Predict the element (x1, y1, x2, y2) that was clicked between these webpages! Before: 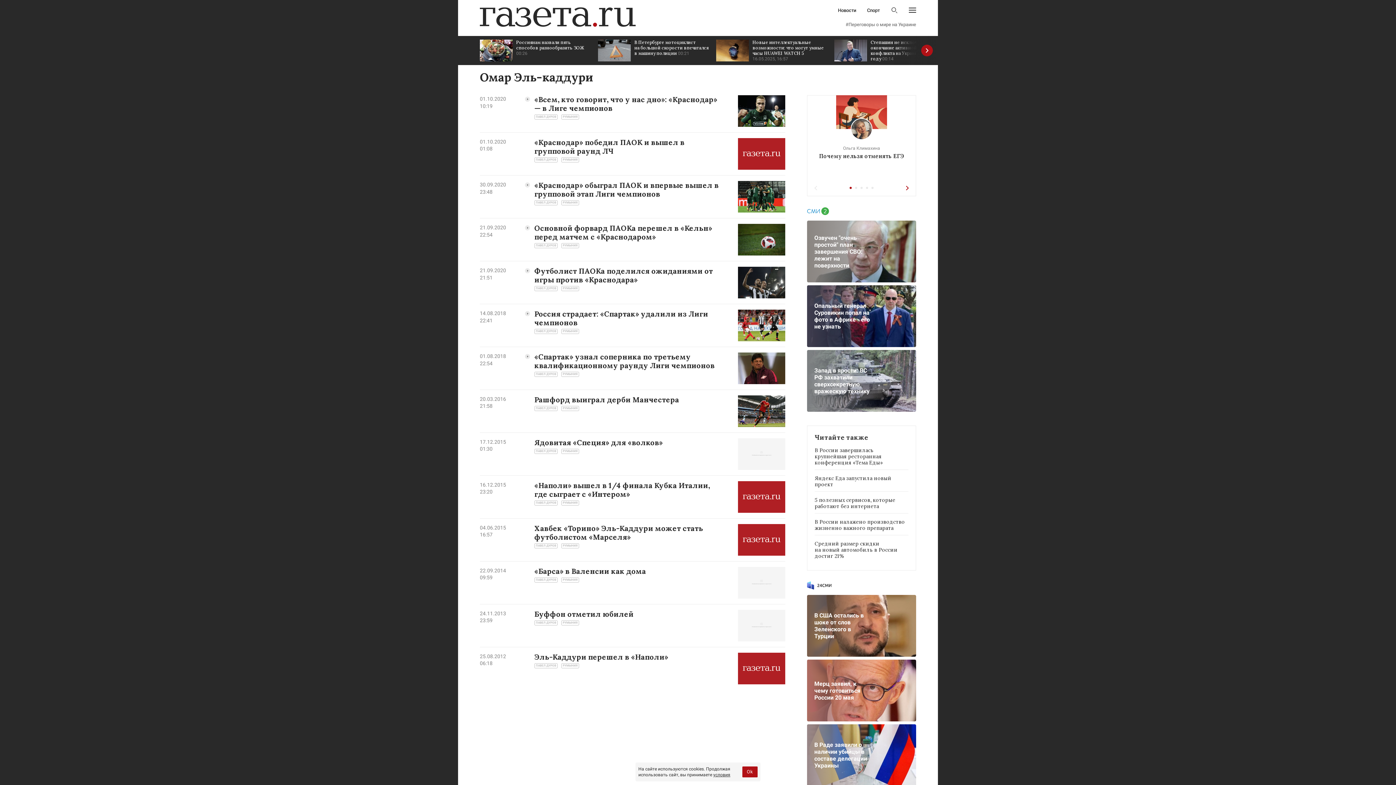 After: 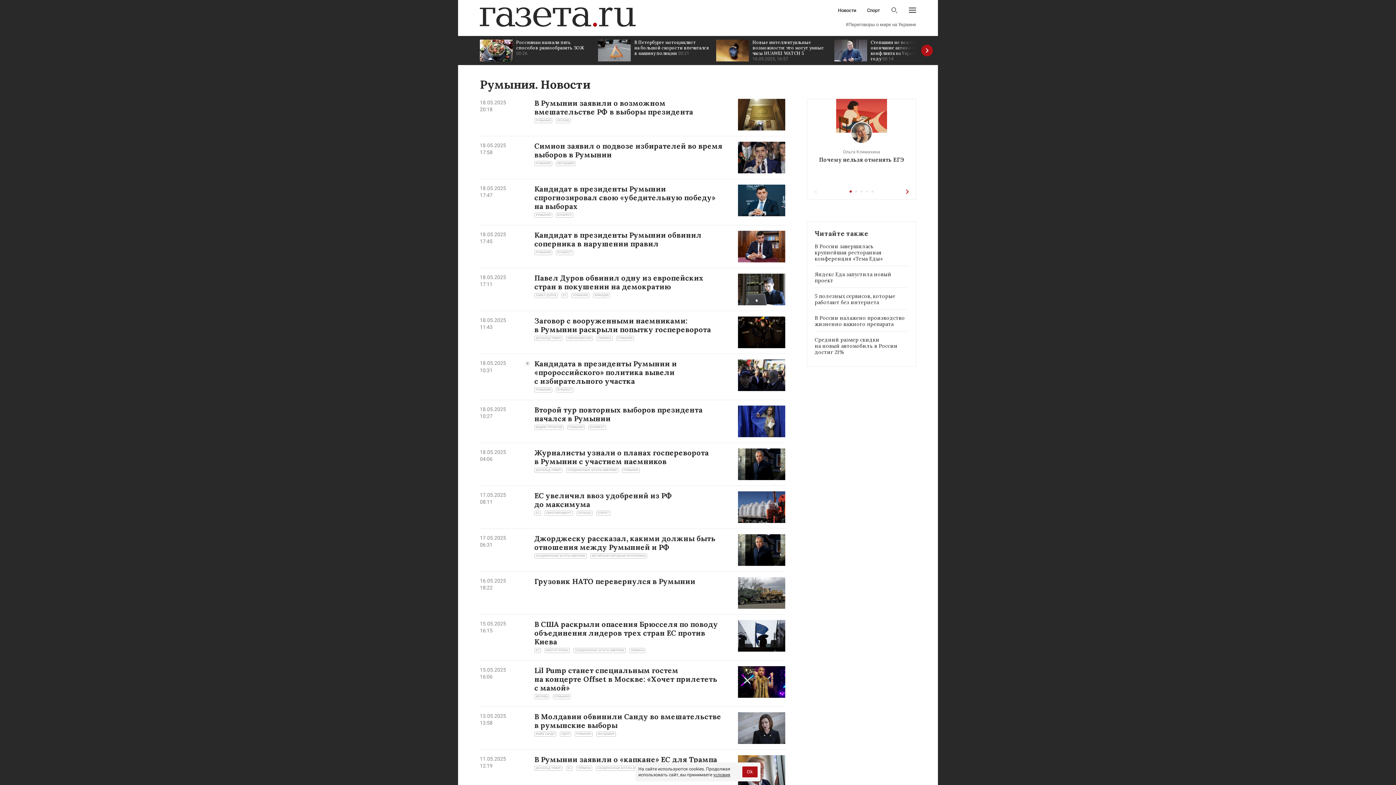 Action: bbox: (561, 157, 579, 162) label: РУМЫНИЯ